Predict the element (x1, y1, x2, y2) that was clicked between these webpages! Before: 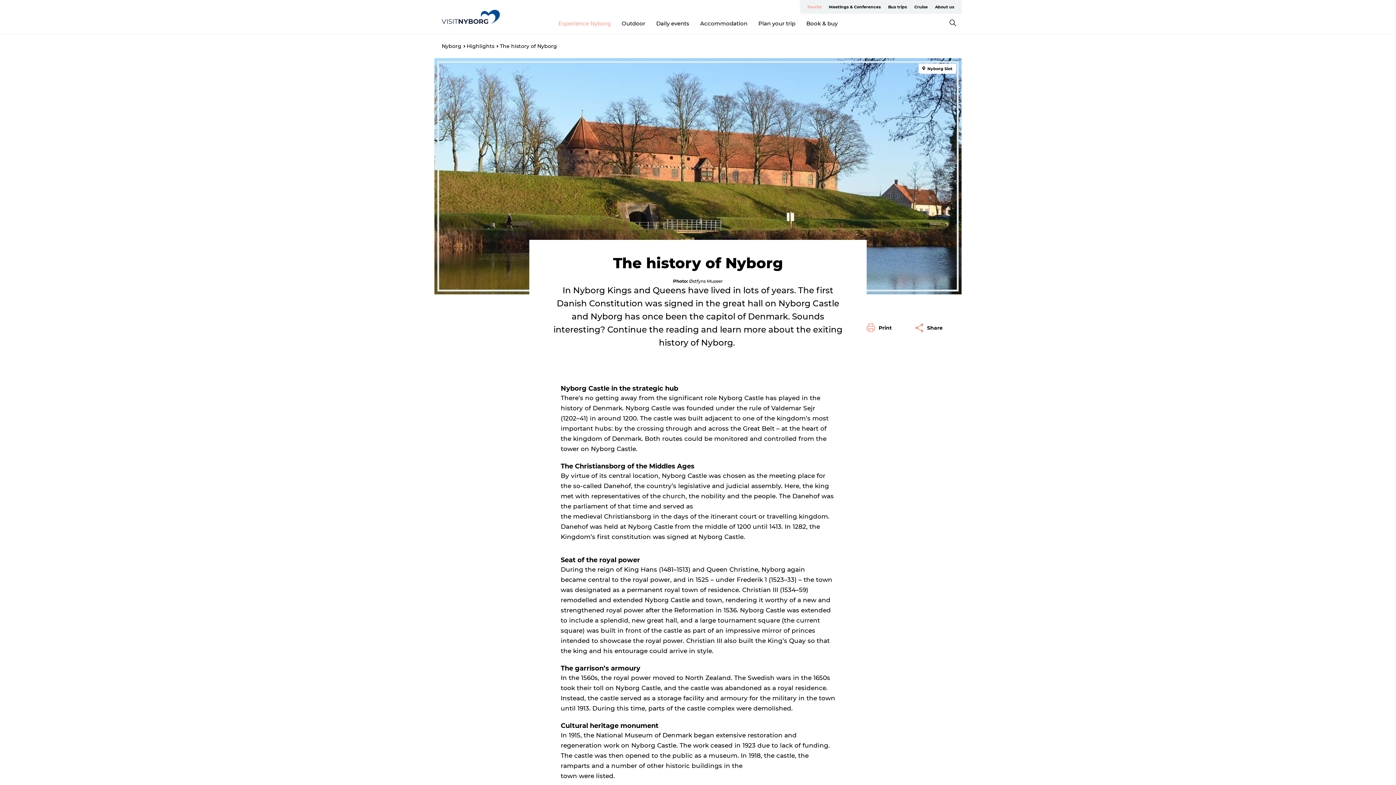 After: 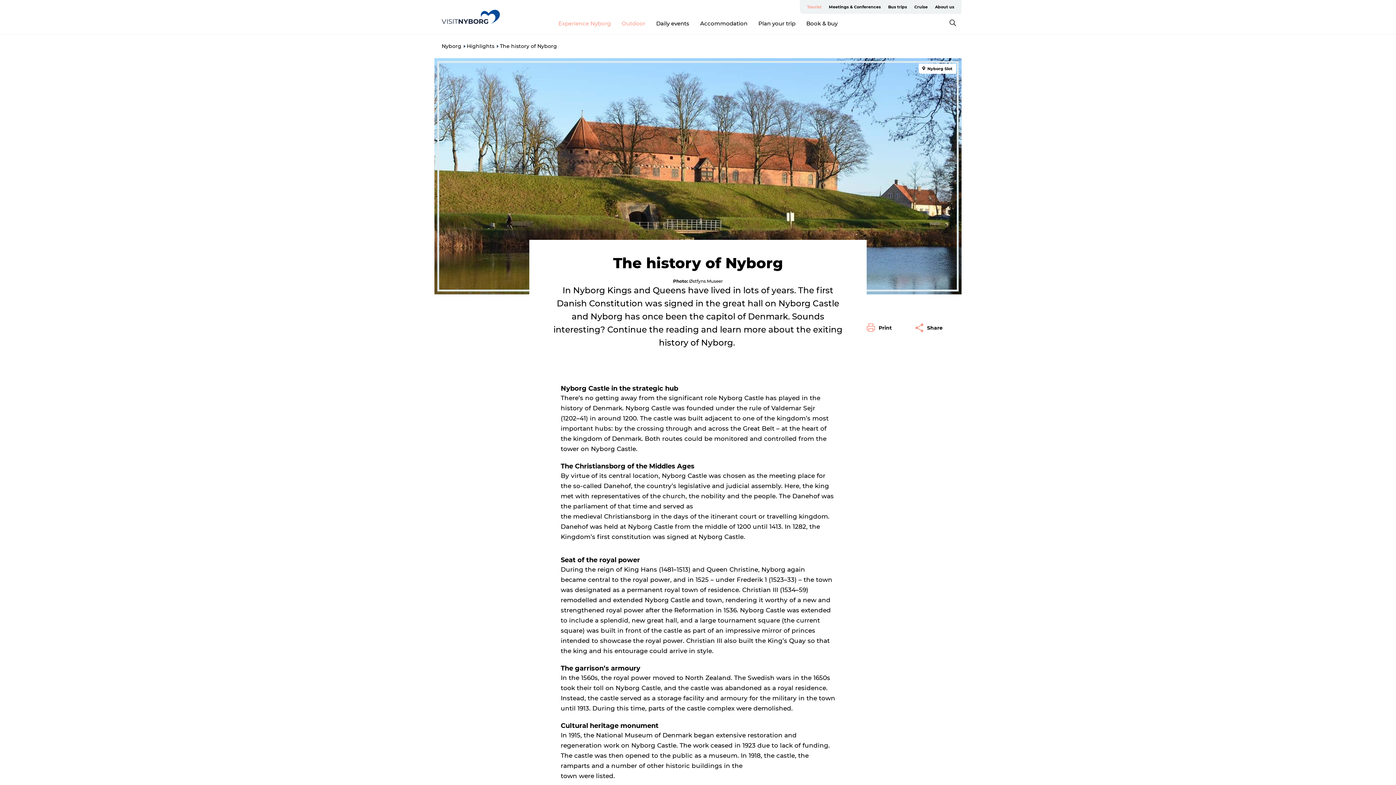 Action: label: Outdoor bbox: (621, 19, 645, 26)